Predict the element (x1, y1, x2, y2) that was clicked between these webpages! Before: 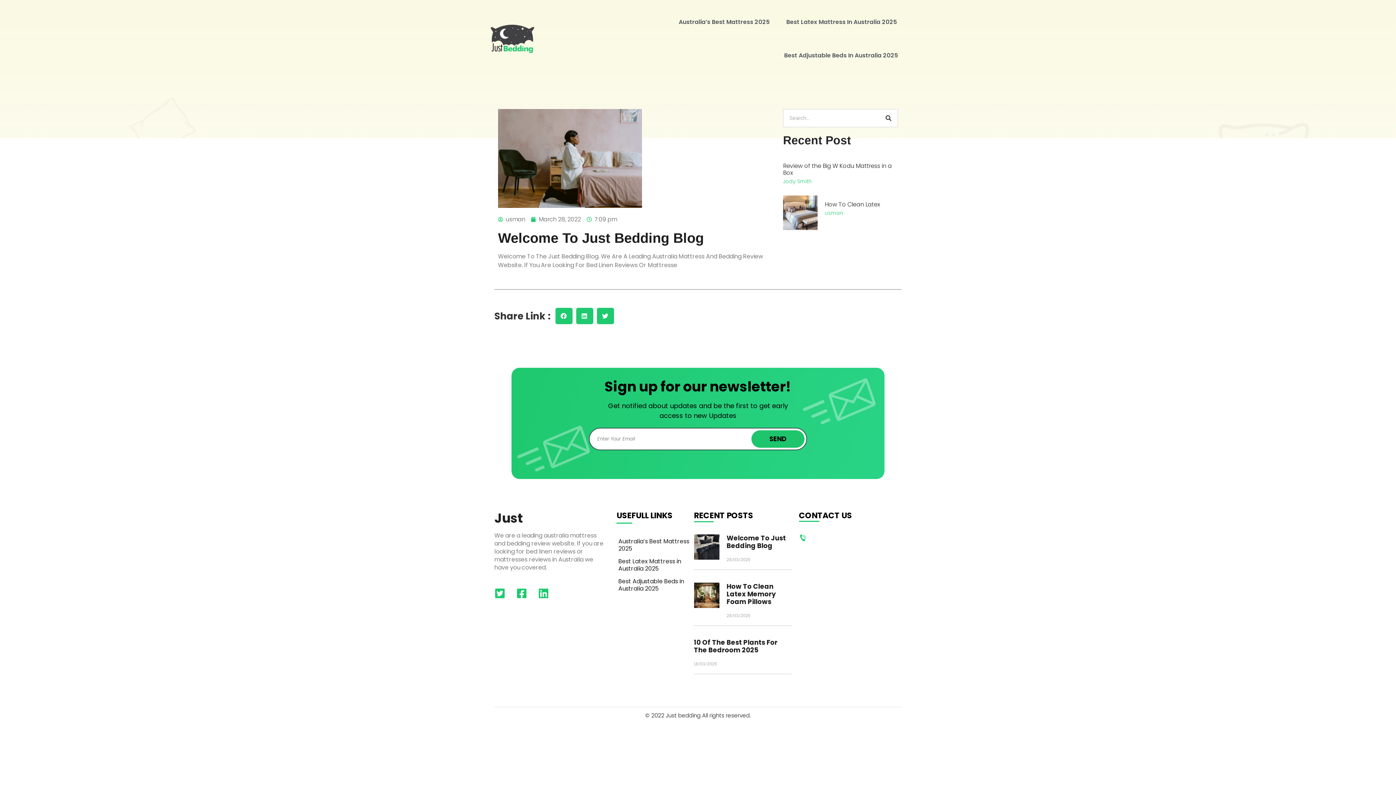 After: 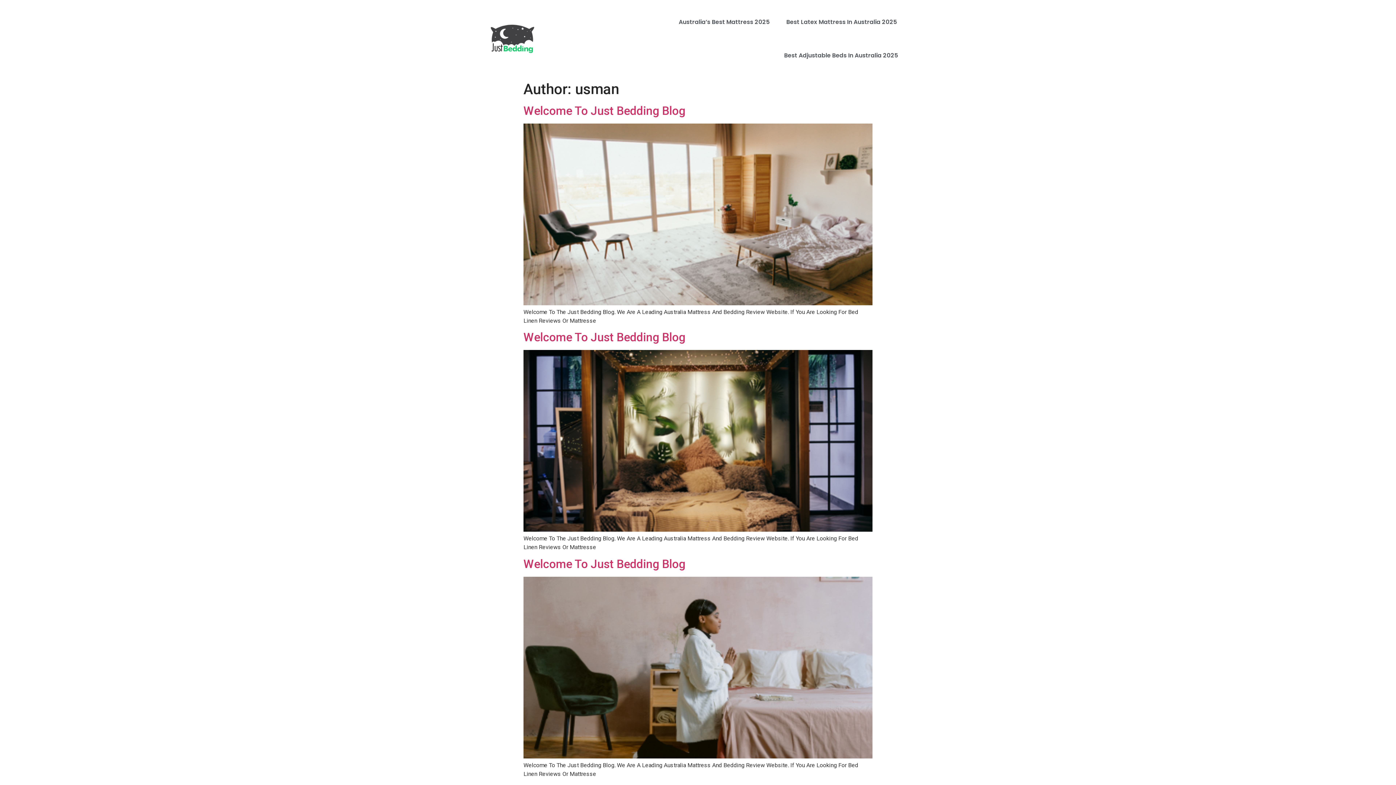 Action: label: usman bbox: (498, 215, 525, 224)